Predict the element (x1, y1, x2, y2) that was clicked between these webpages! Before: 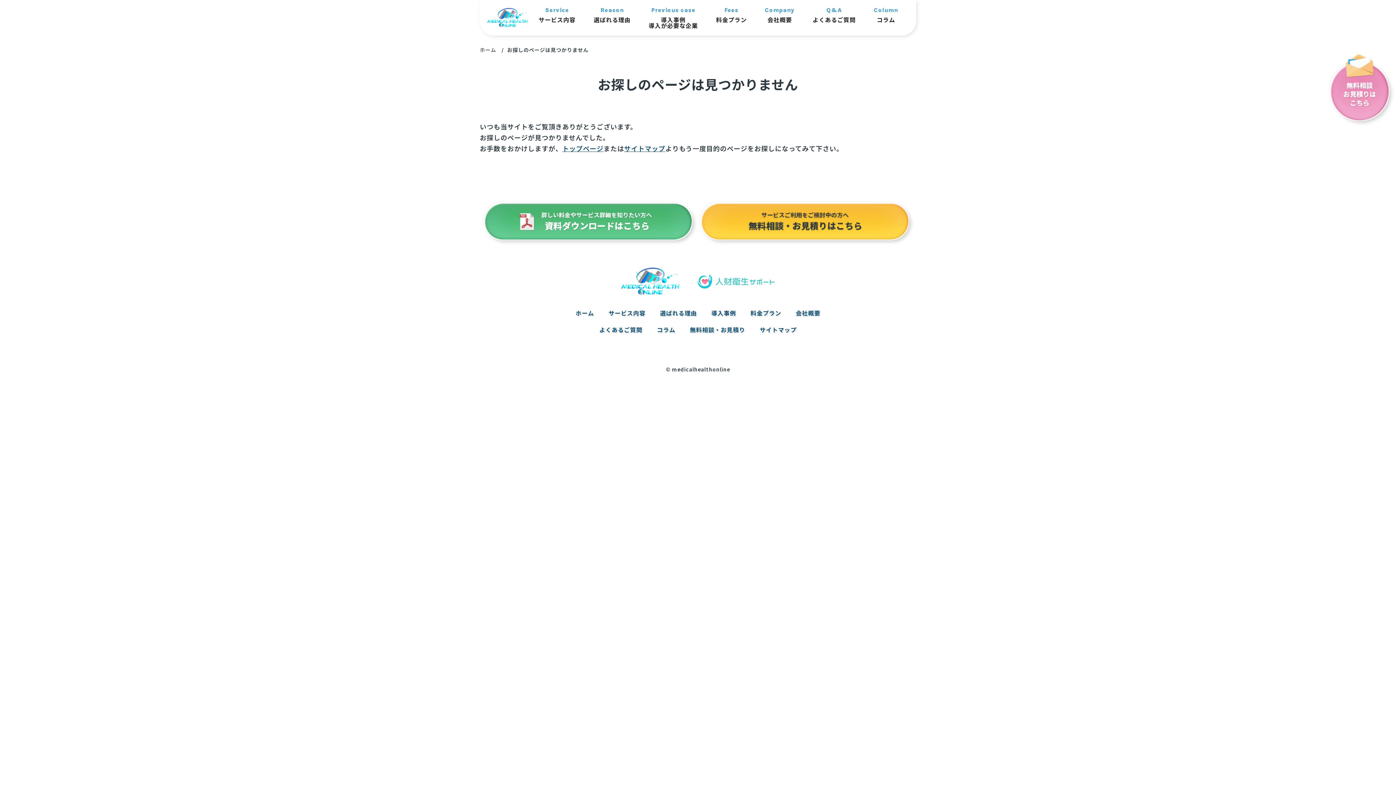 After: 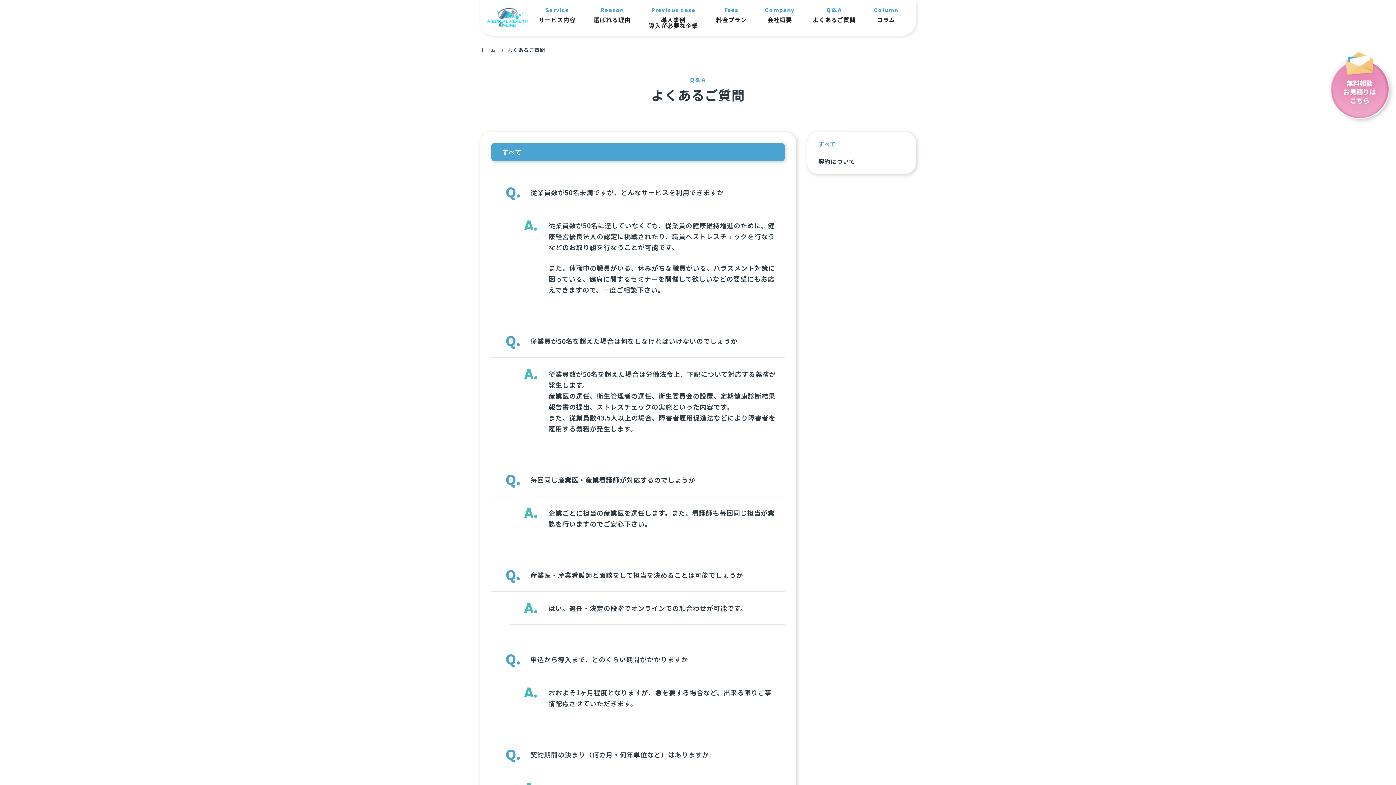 Action: label: Q&A
よくあるご質問 bbox: (812, 7, 855, 22)